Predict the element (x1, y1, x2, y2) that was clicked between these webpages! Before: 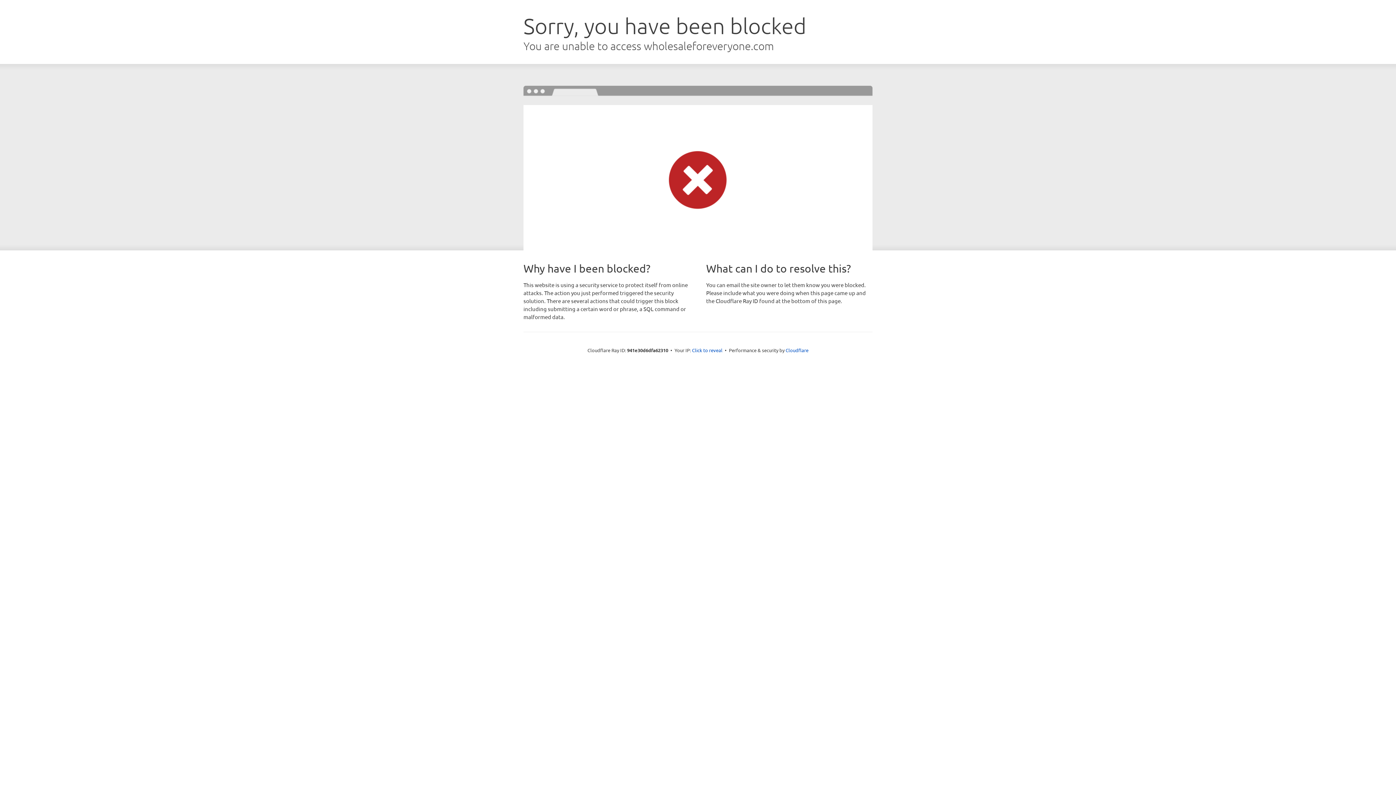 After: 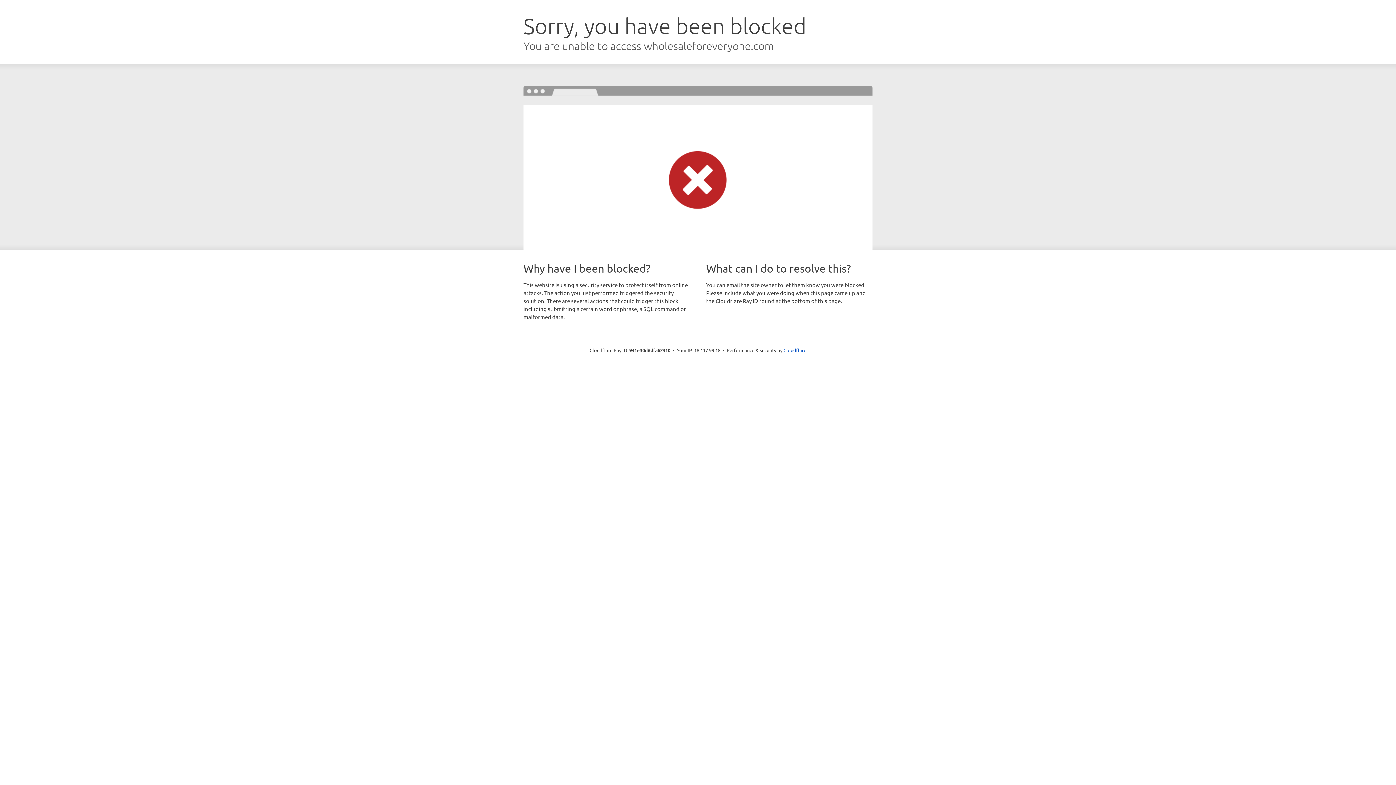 Action: label: Click to reveal bbox: (692, 346, 722, 353)